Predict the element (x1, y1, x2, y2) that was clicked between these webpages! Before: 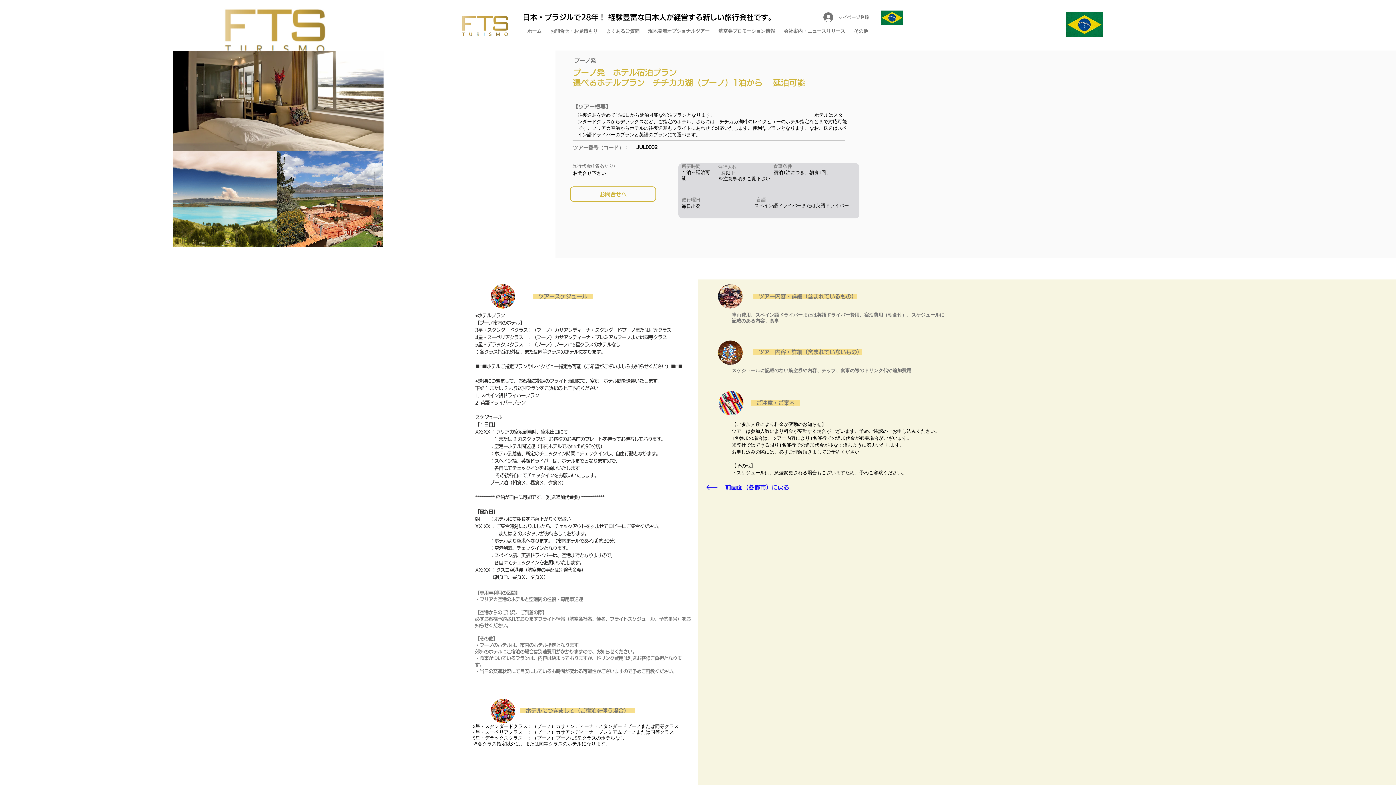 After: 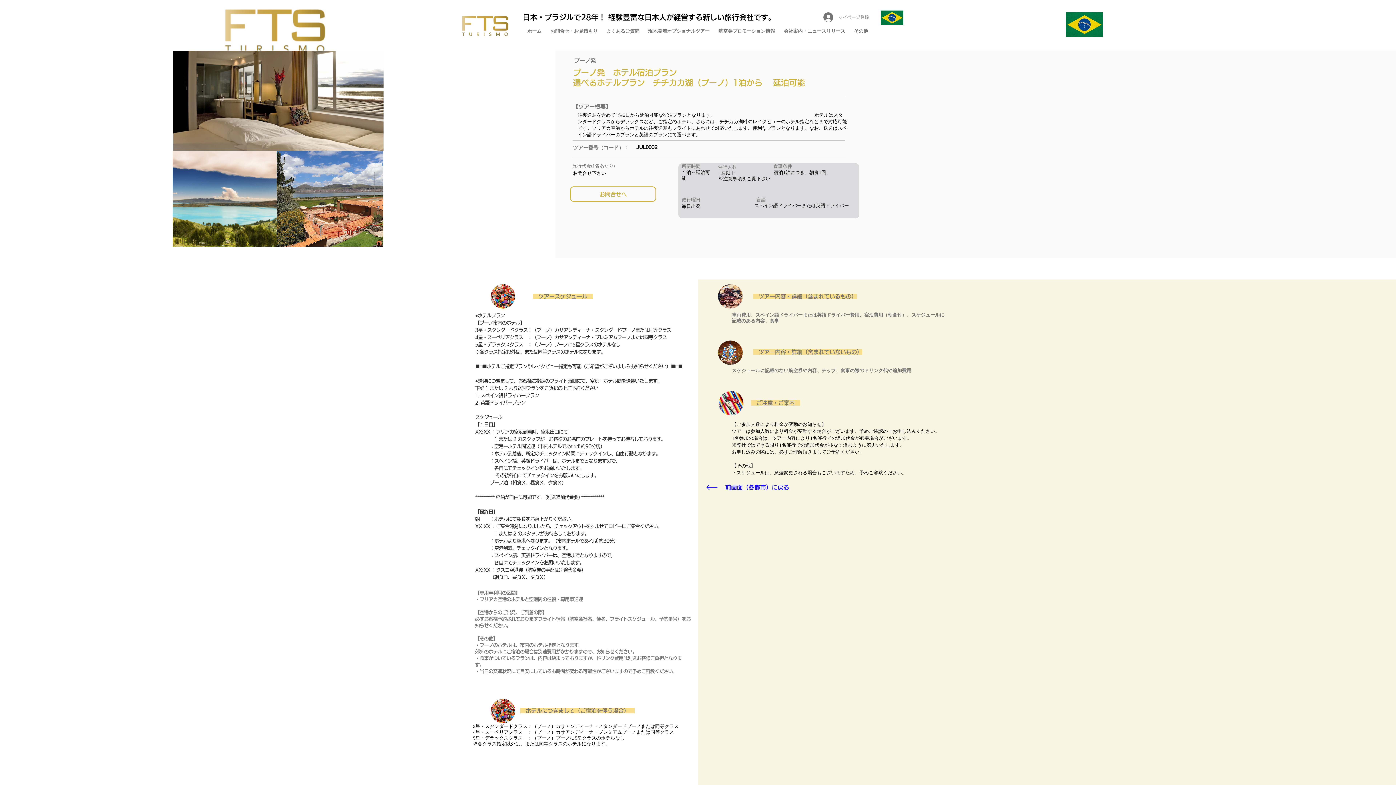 Action: label: マイページ登録 bbox: (818, 10, 874, 24)